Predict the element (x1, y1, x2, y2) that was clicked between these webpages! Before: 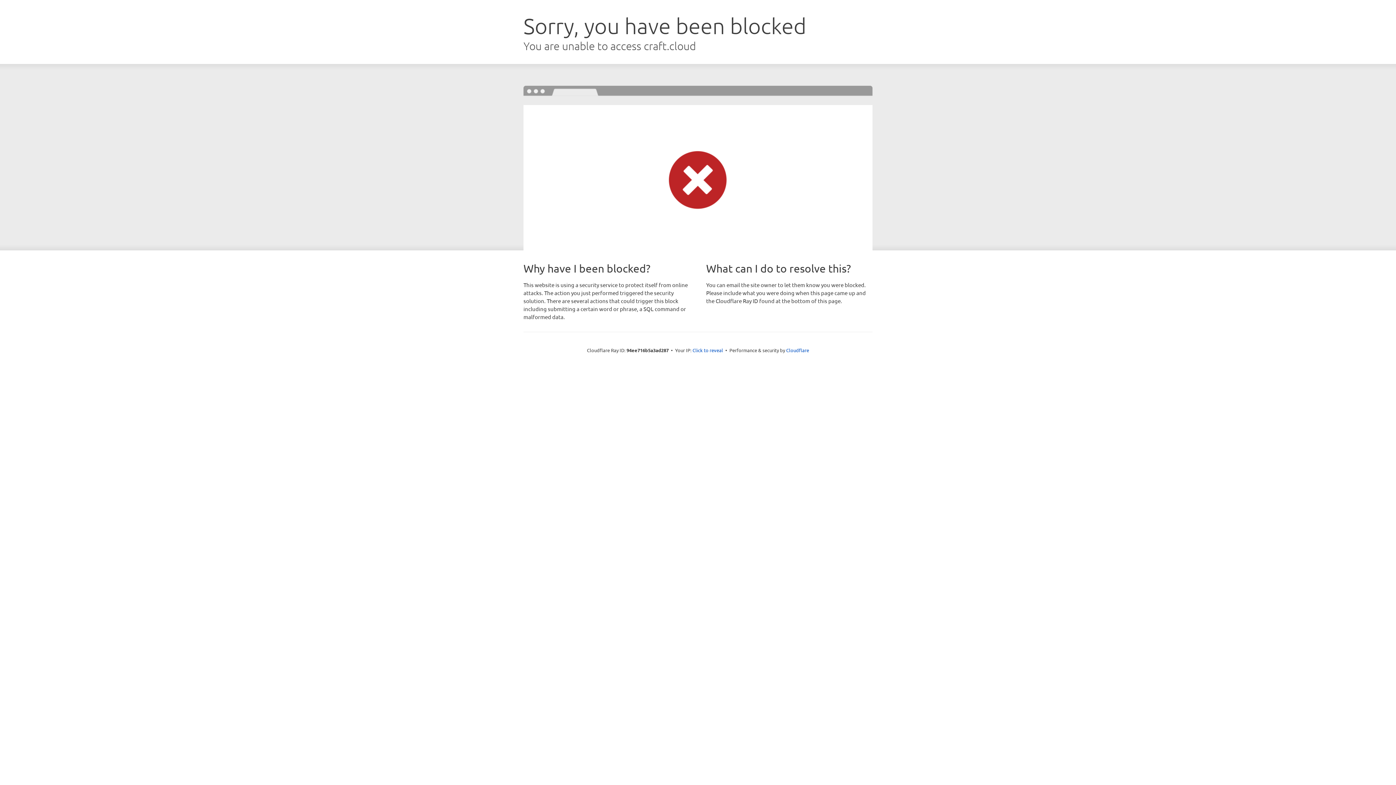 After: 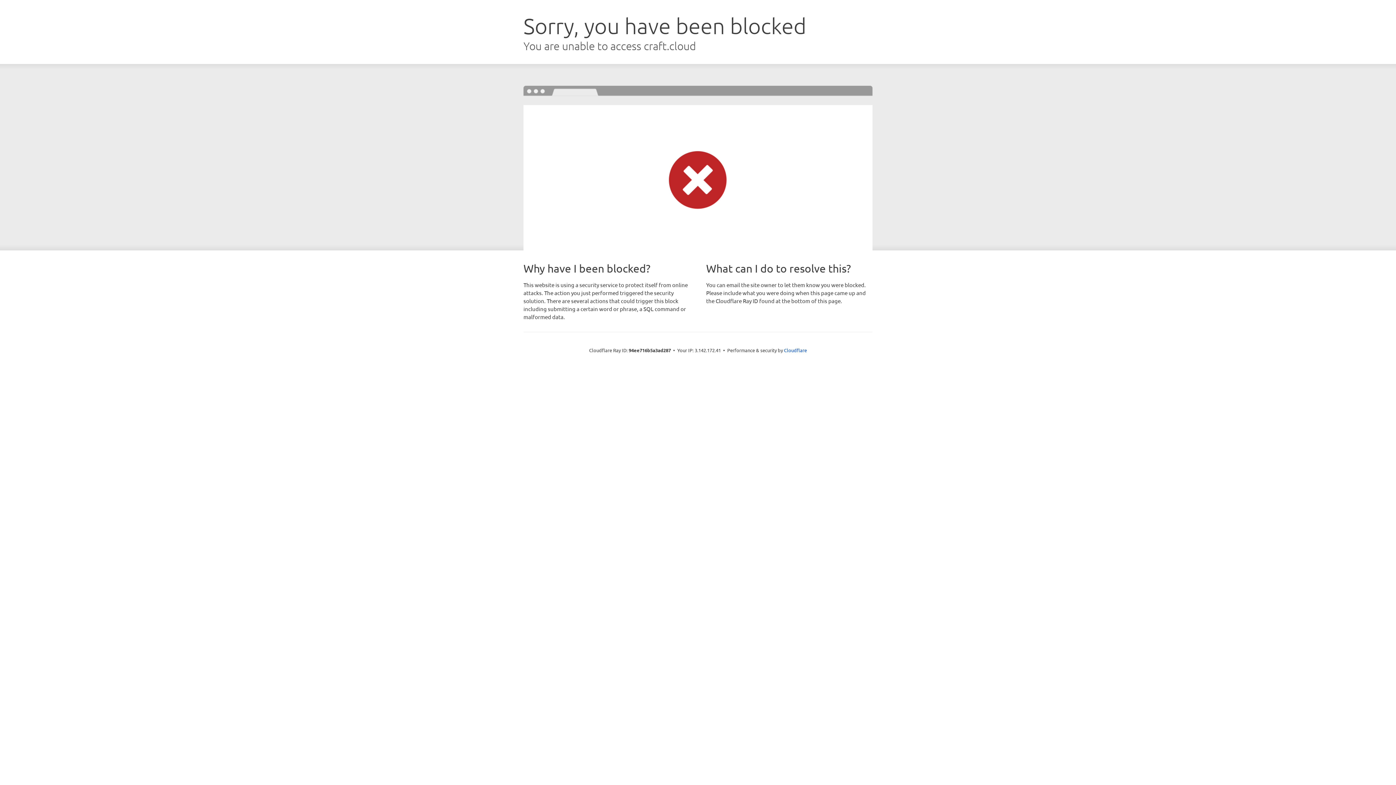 Action: label: Click to reveal bbox: (692, 346, 723, 353)